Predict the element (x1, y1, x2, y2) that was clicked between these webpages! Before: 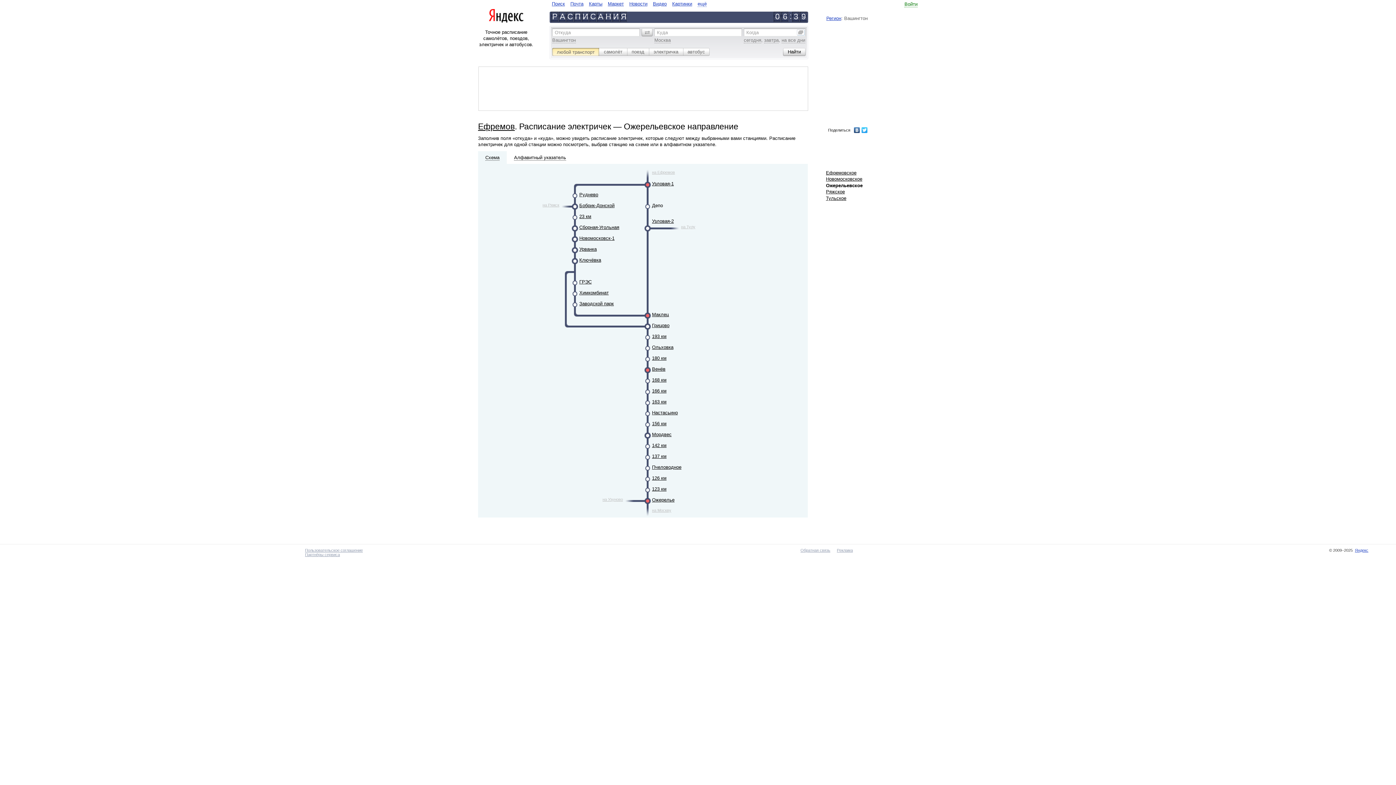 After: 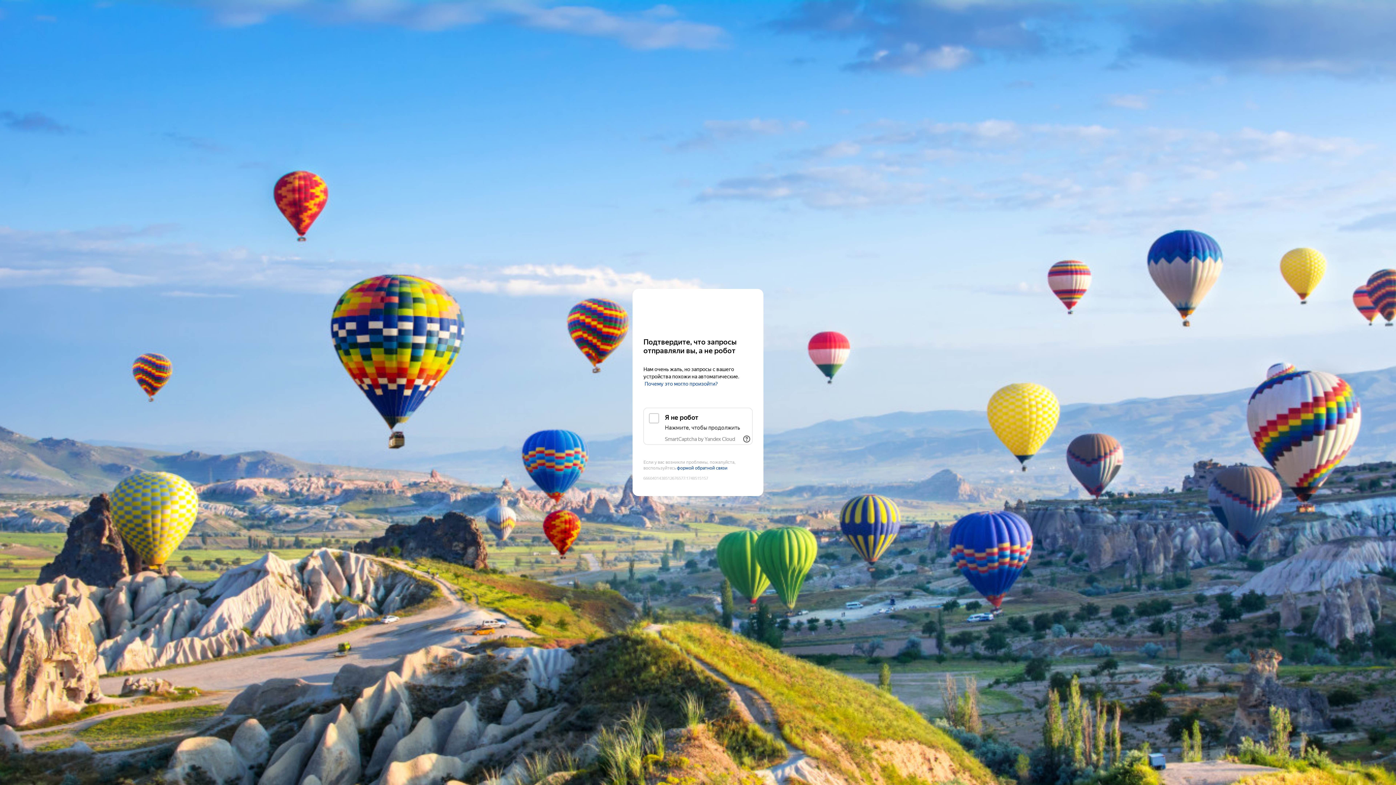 Action: label: на Ряжск bbox: (542, 203, 559, 207)